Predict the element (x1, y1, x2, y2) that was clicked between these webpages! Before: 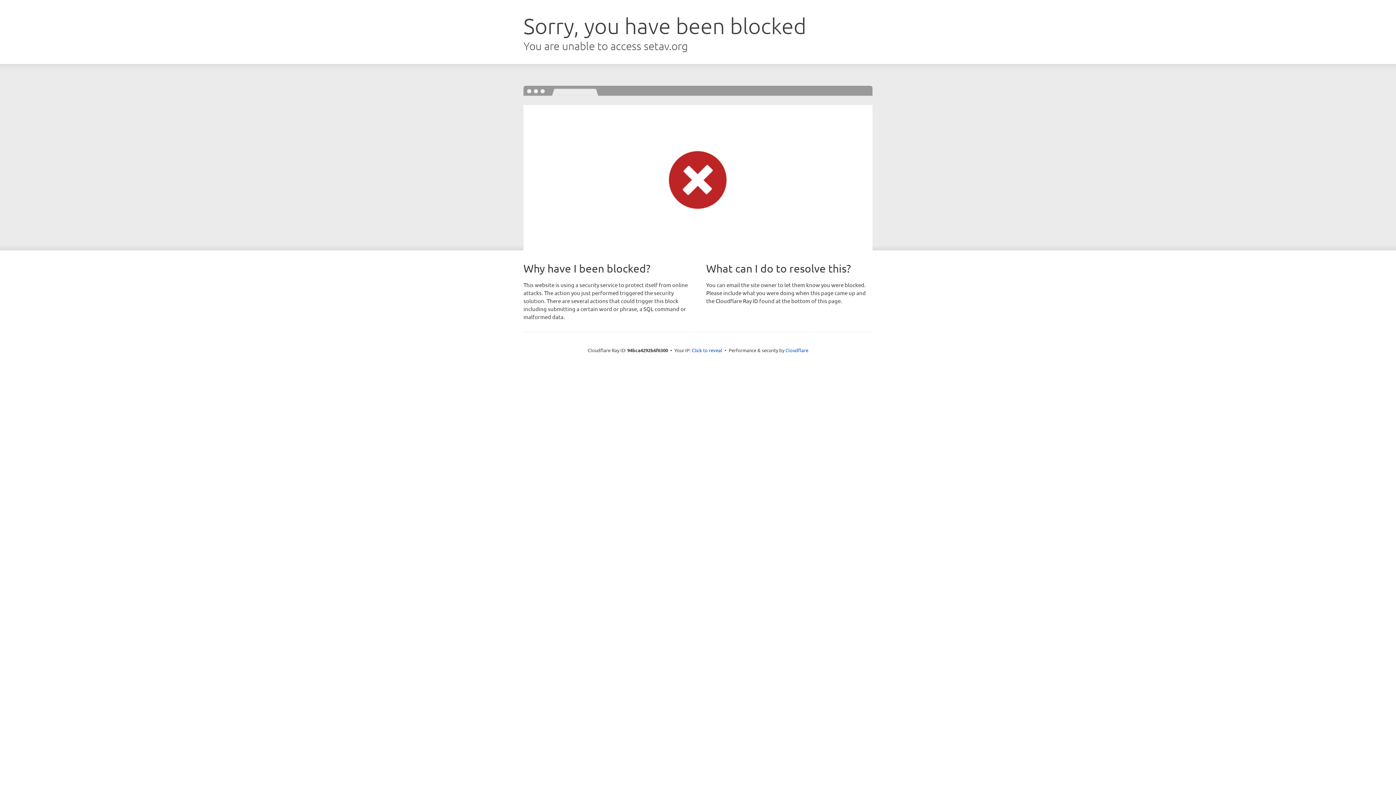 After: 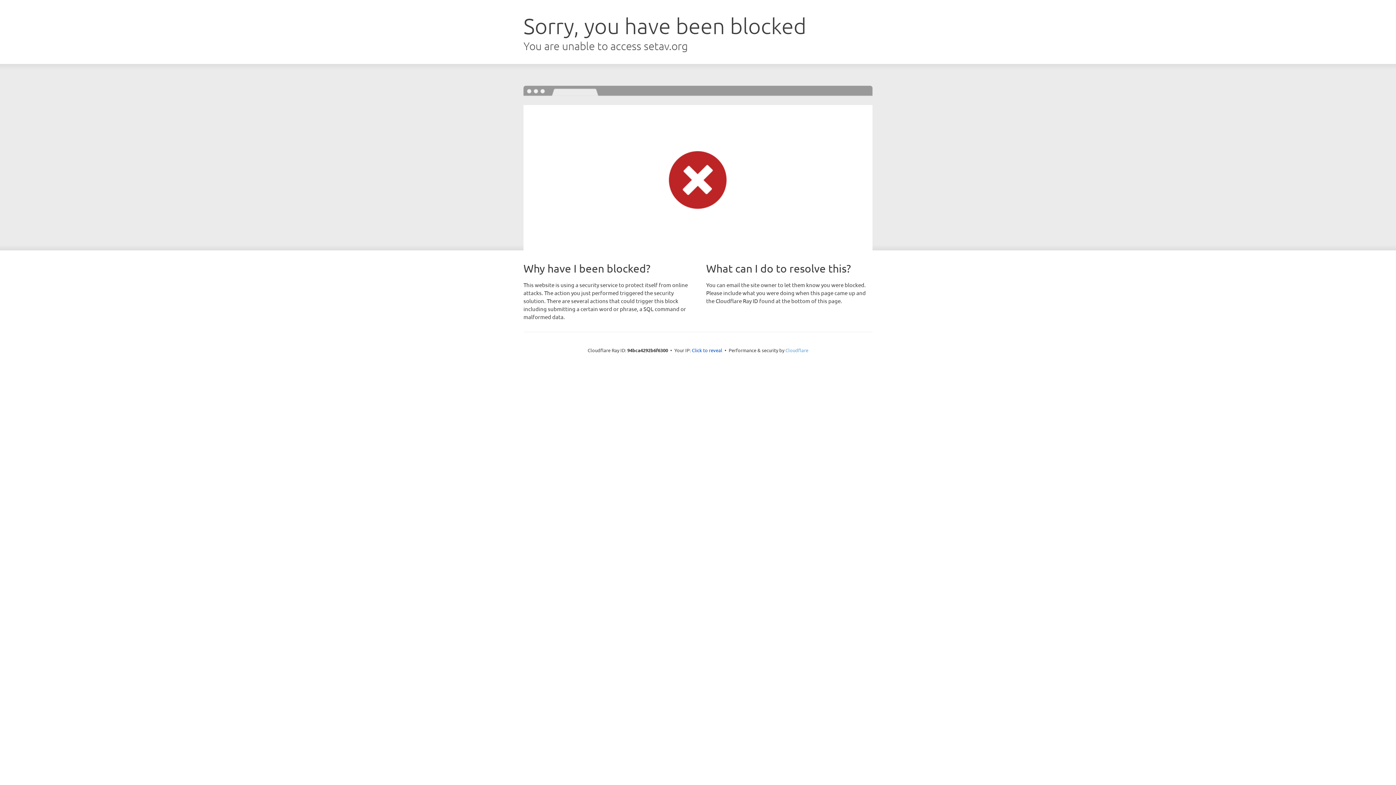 Action: bbox: (785, 347, 808, 353) label: Cloudflare